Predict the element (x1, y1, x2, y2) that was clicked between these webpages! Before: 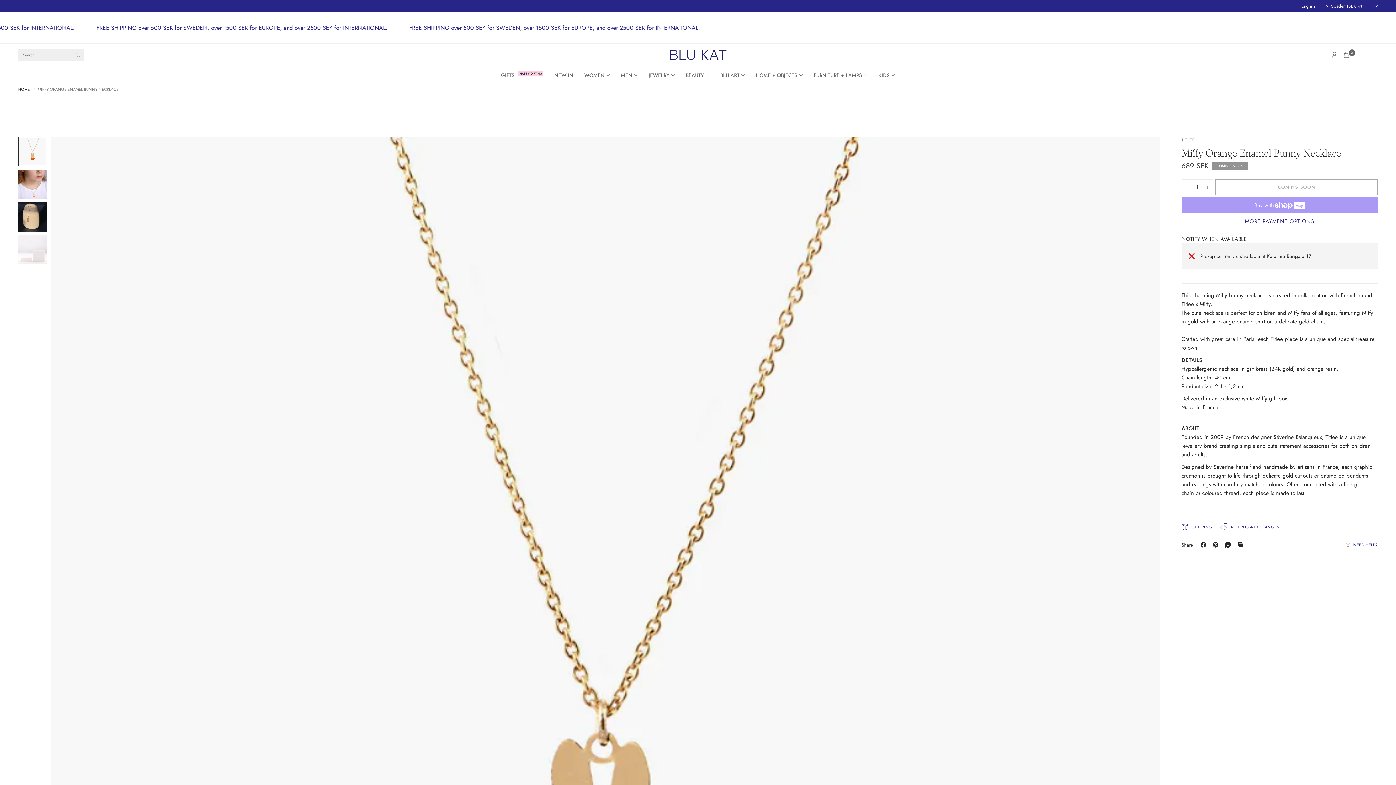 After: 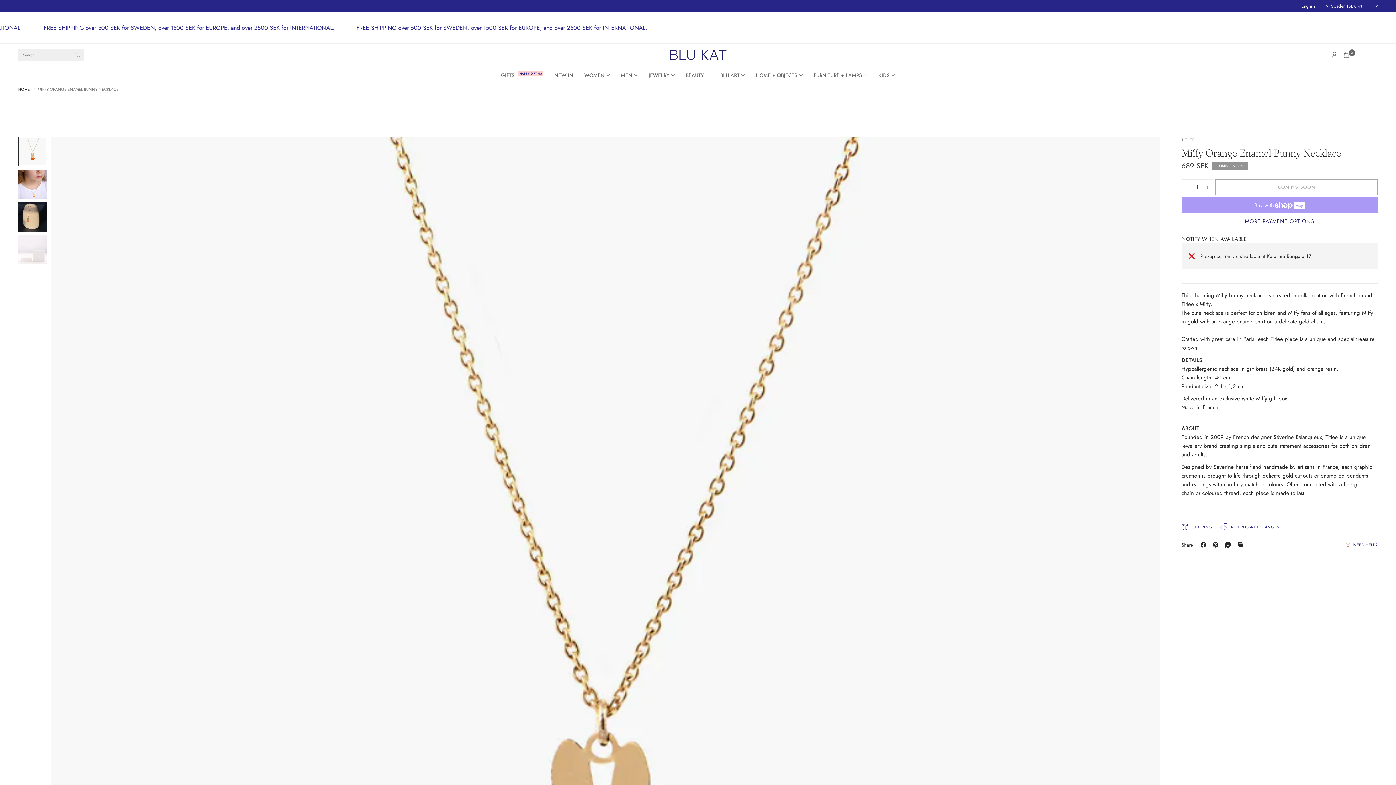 Action: bbox: (1245, 218, 1314, 224) label: MORE PAYMENT OPTIONS